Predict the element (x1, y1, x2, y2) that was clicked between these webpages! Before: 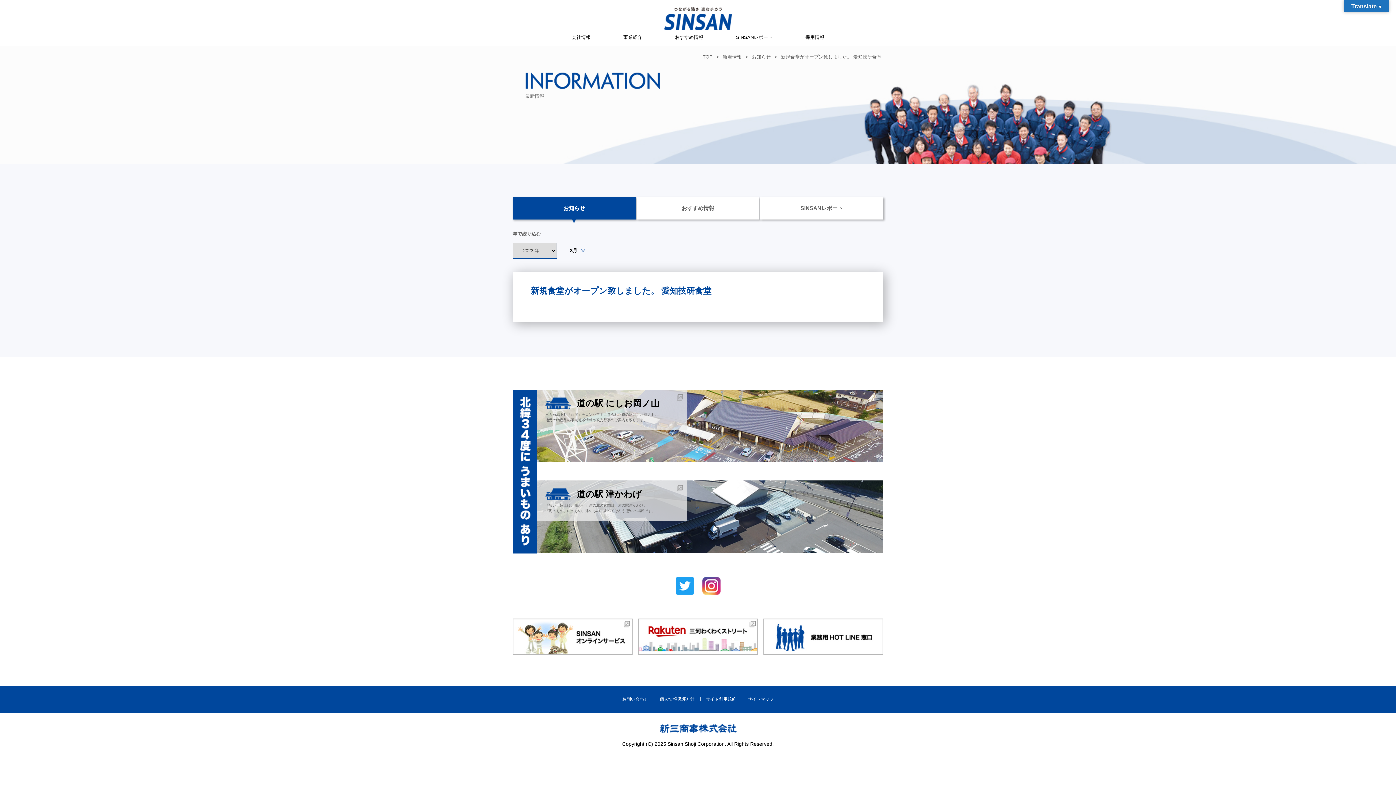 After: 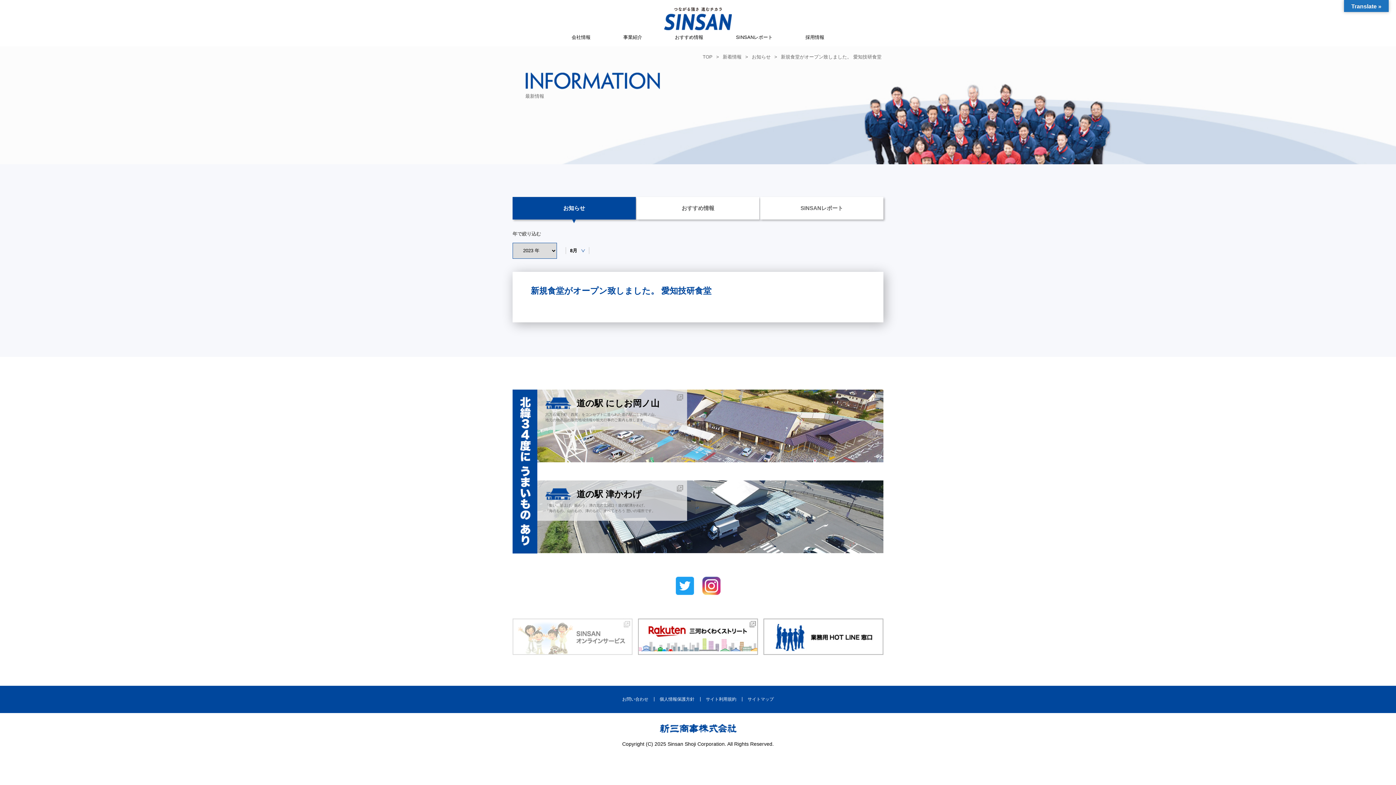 Action: bbox: (512, 650, 632, 654)